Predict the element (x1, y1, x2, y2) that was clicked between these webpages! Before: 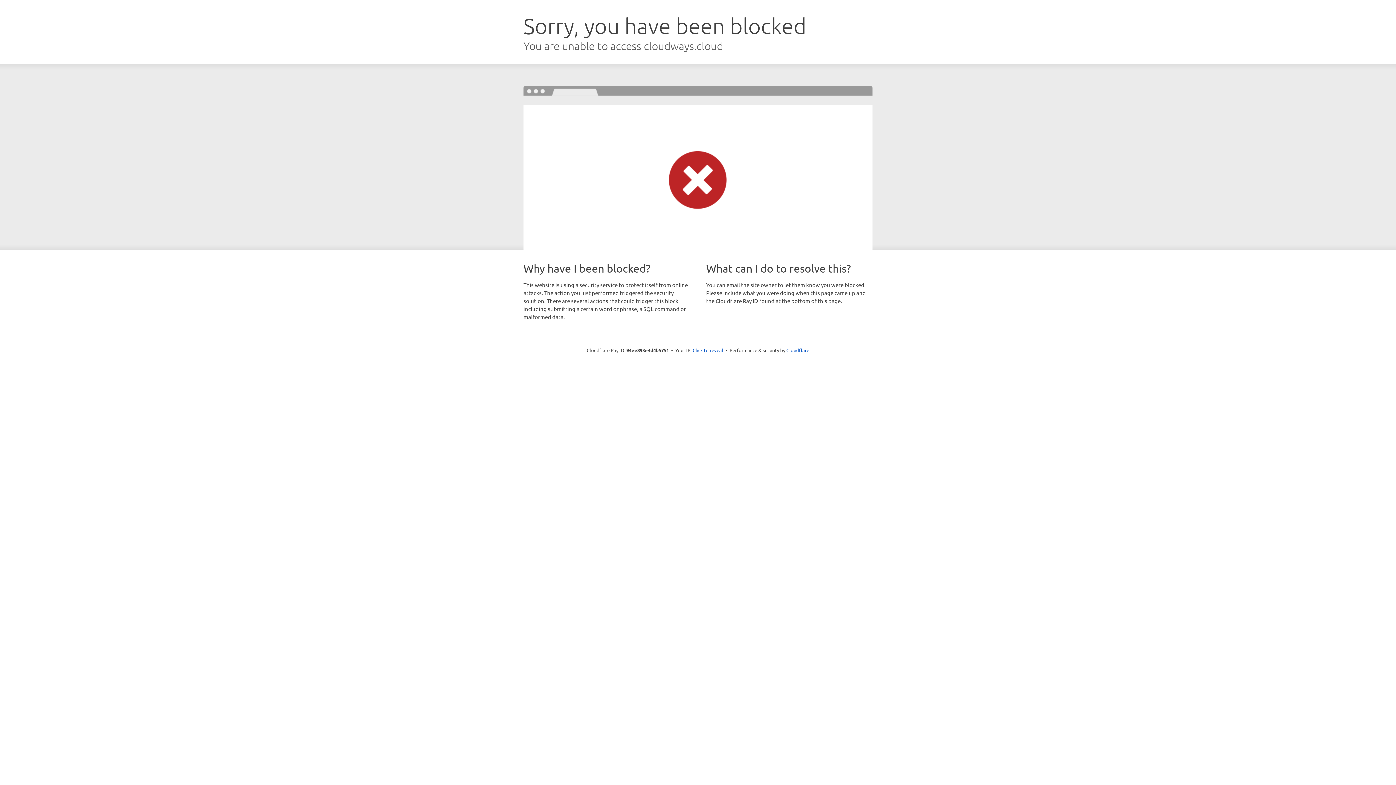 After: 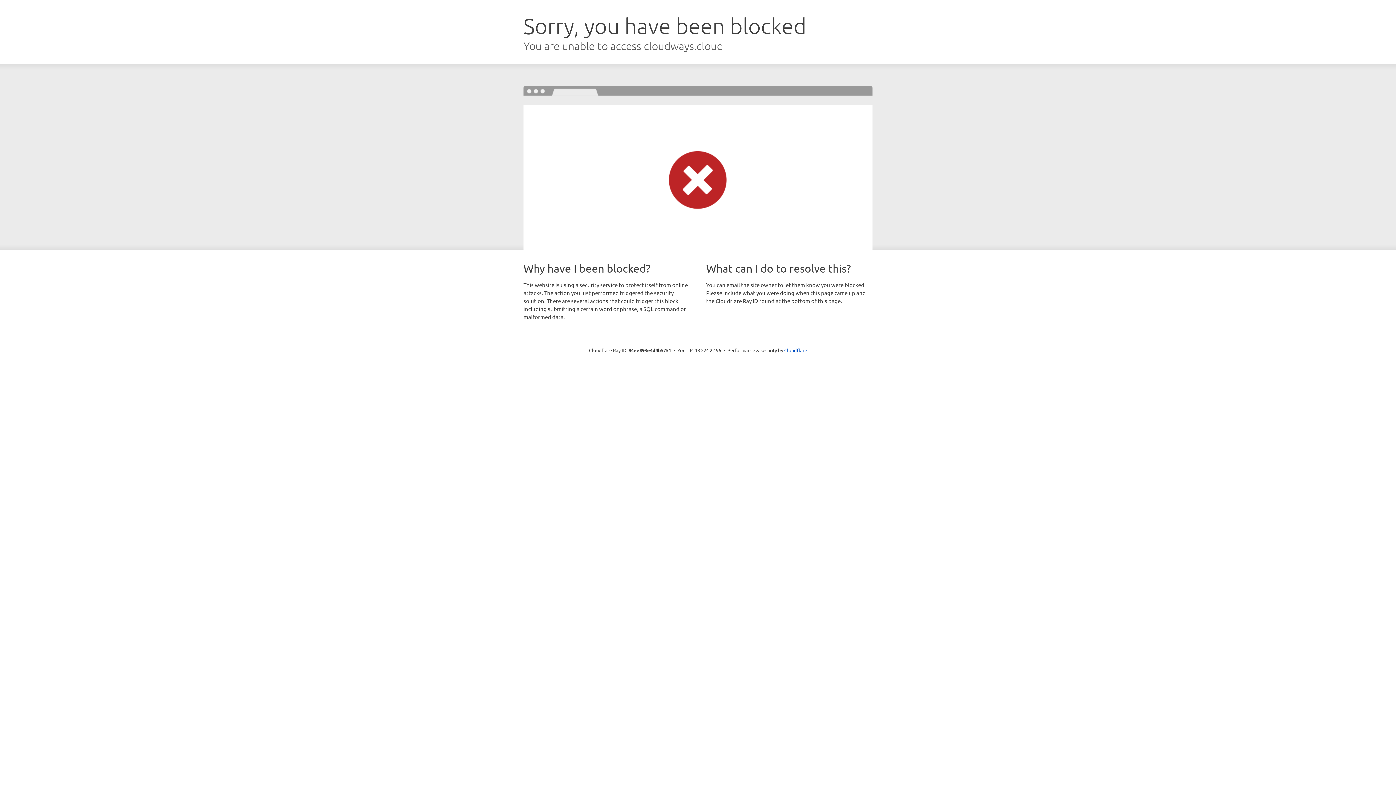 Action: label: Click to reveal bbox: (692, 346, 723, 353)